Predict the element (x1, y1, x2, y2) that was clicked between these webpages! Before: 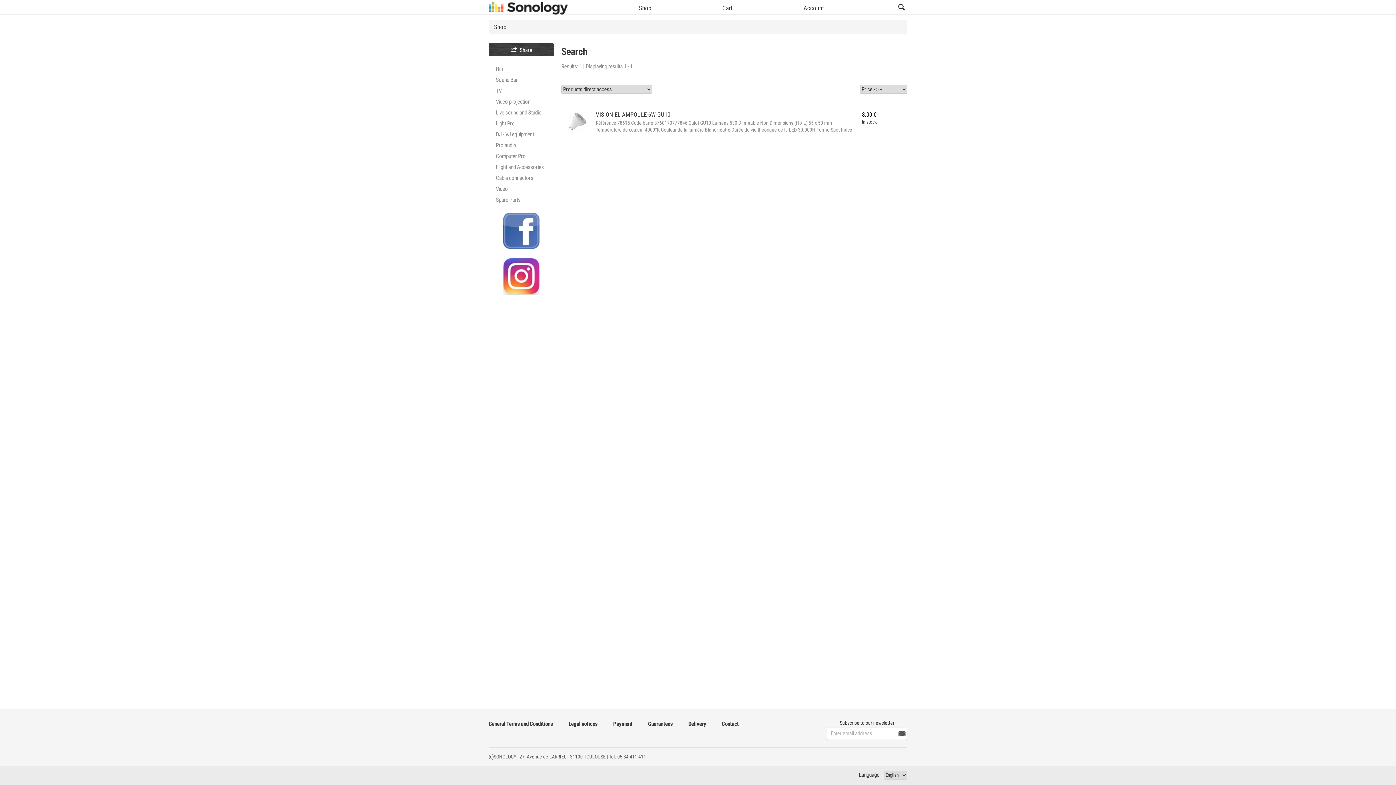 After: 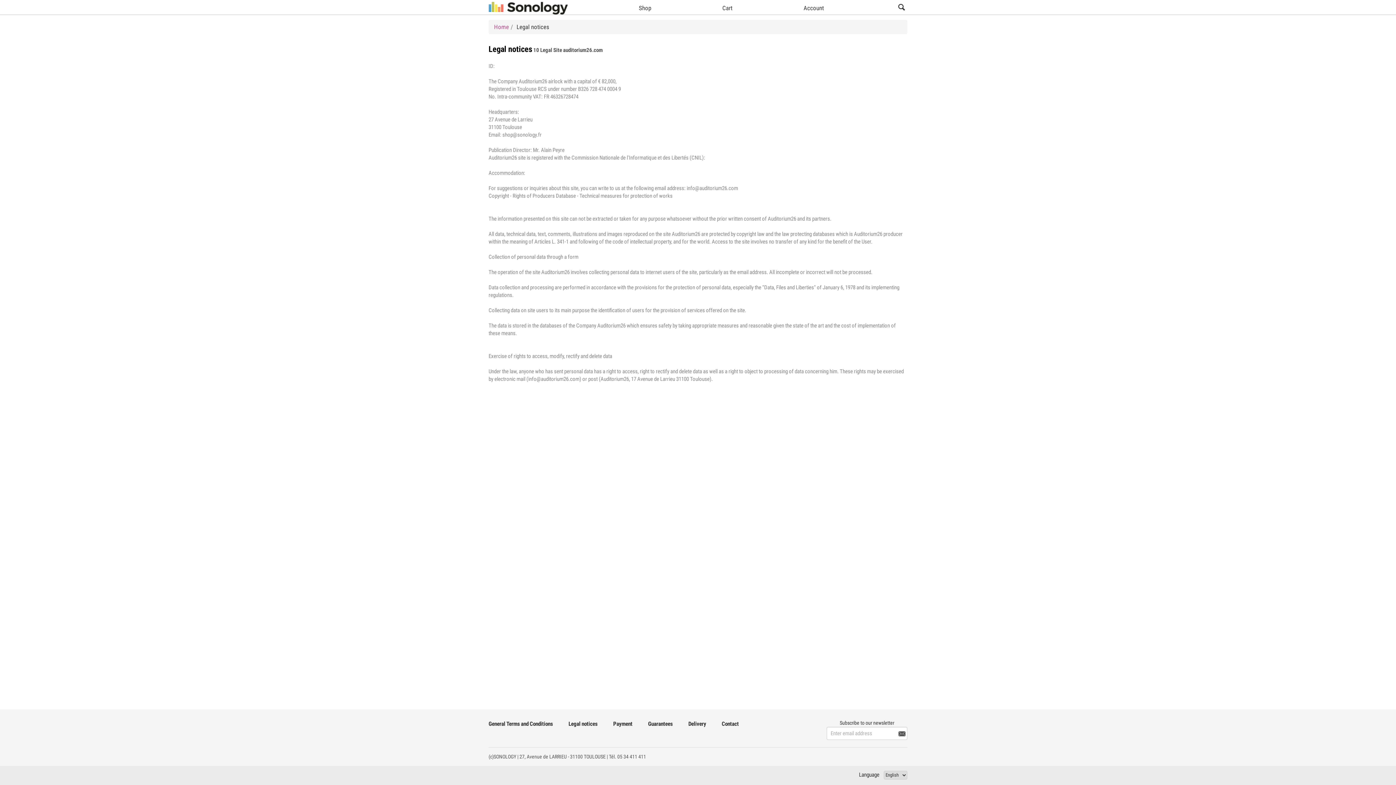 Action: bbox: (568, 721, 597, 727) label: Legal notices